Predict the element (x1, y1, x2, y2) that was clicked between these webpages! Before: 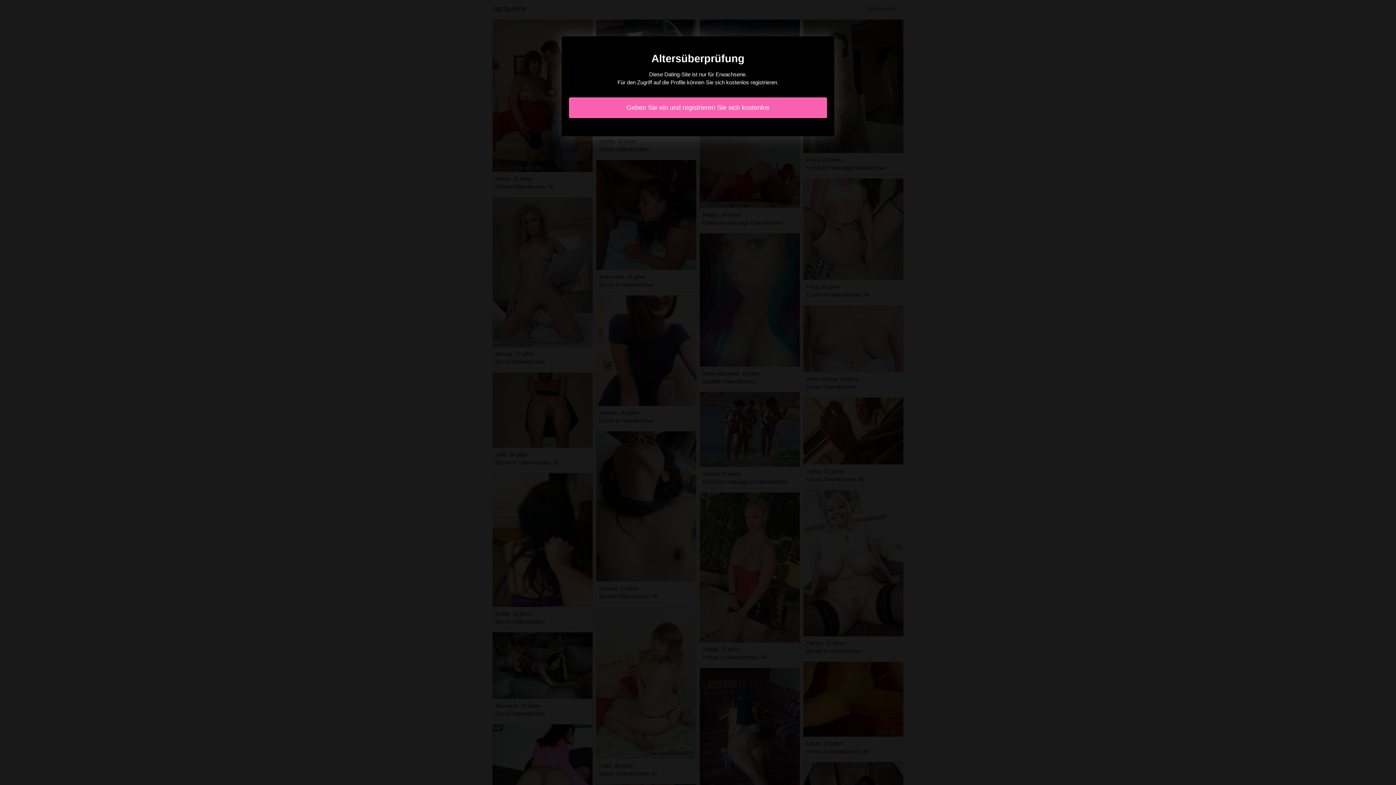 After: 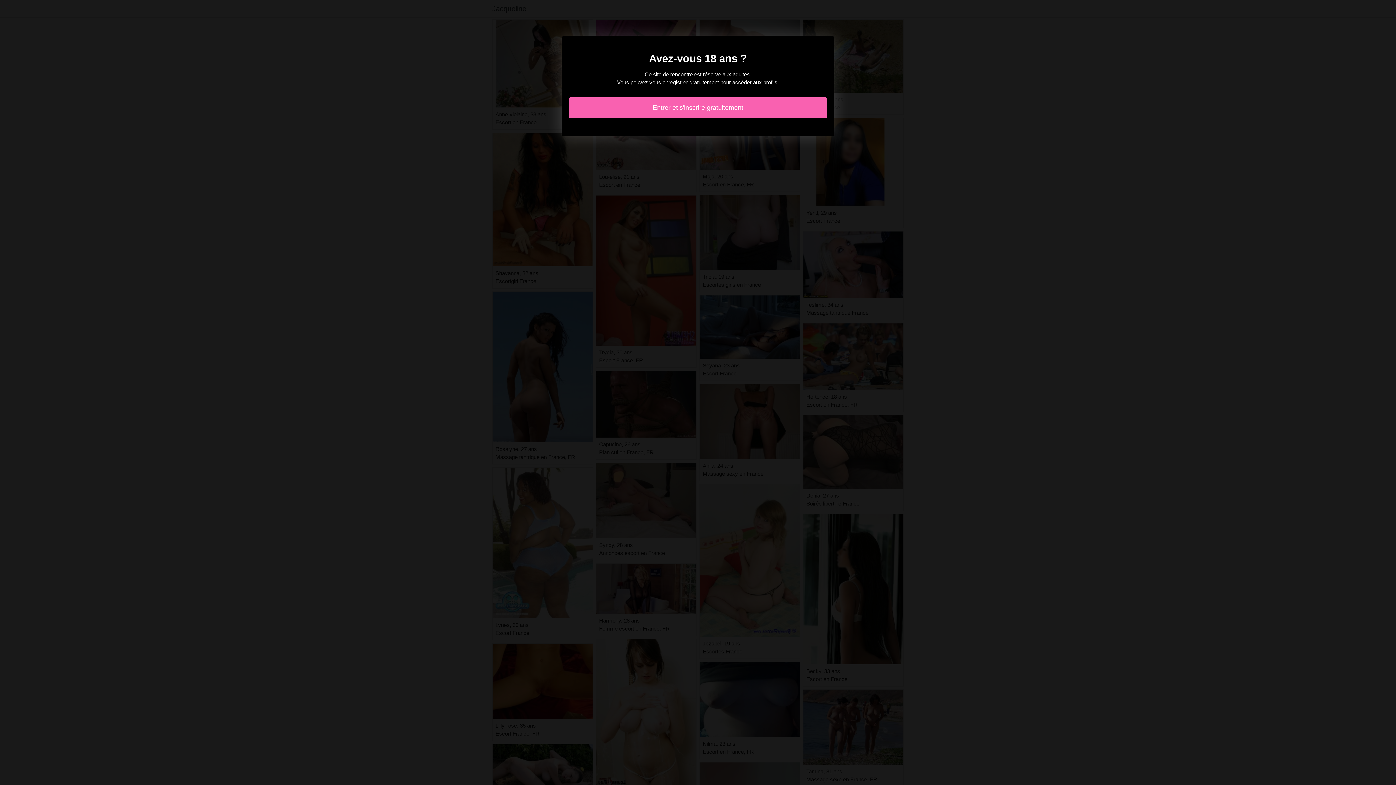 Action: bbox: (569, 97, 827, 118) label: Geben Sie ein und registrieren Sie sich kostenlos